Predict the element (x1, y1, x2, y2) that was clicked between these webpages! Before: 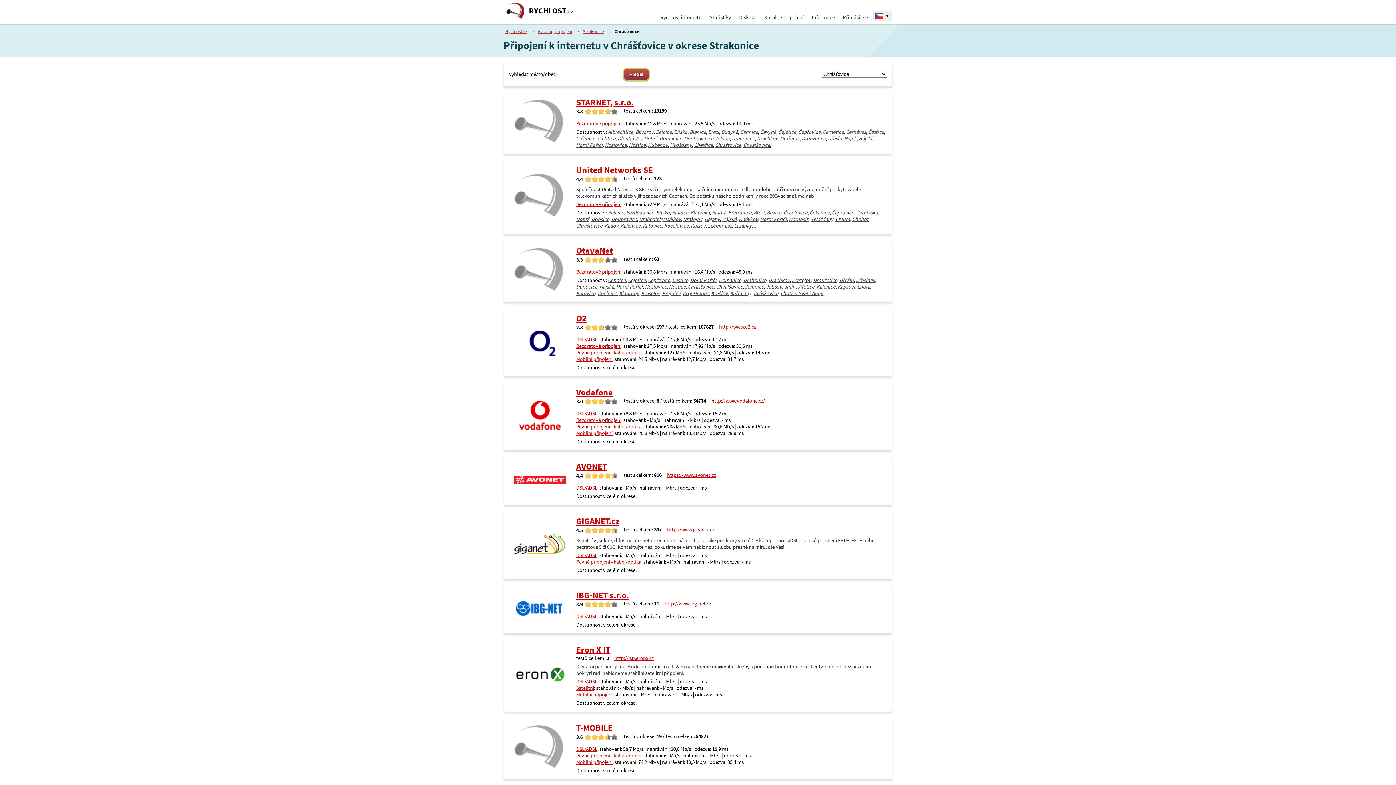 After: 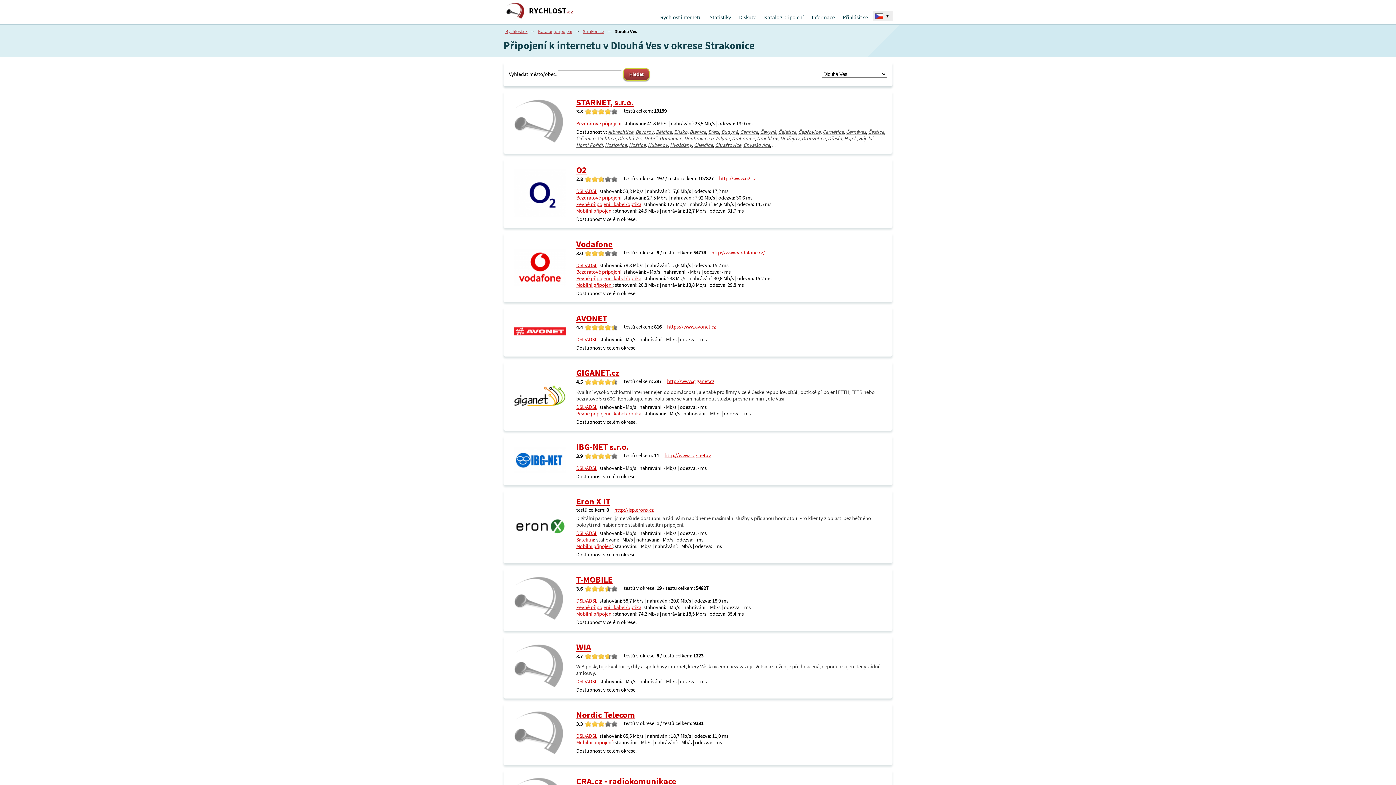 Action: bbox: (617, 135, 642, 141) label: Dlouhá Ves